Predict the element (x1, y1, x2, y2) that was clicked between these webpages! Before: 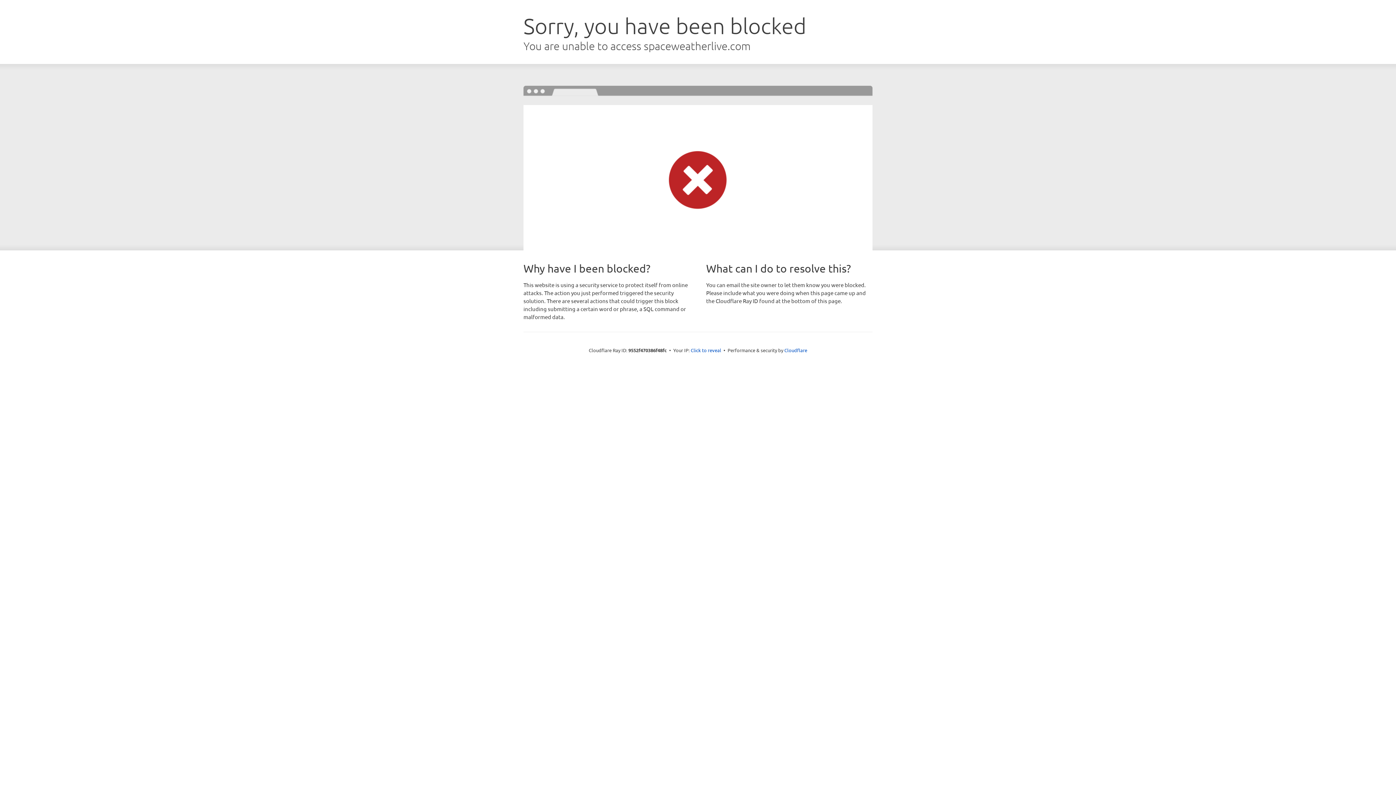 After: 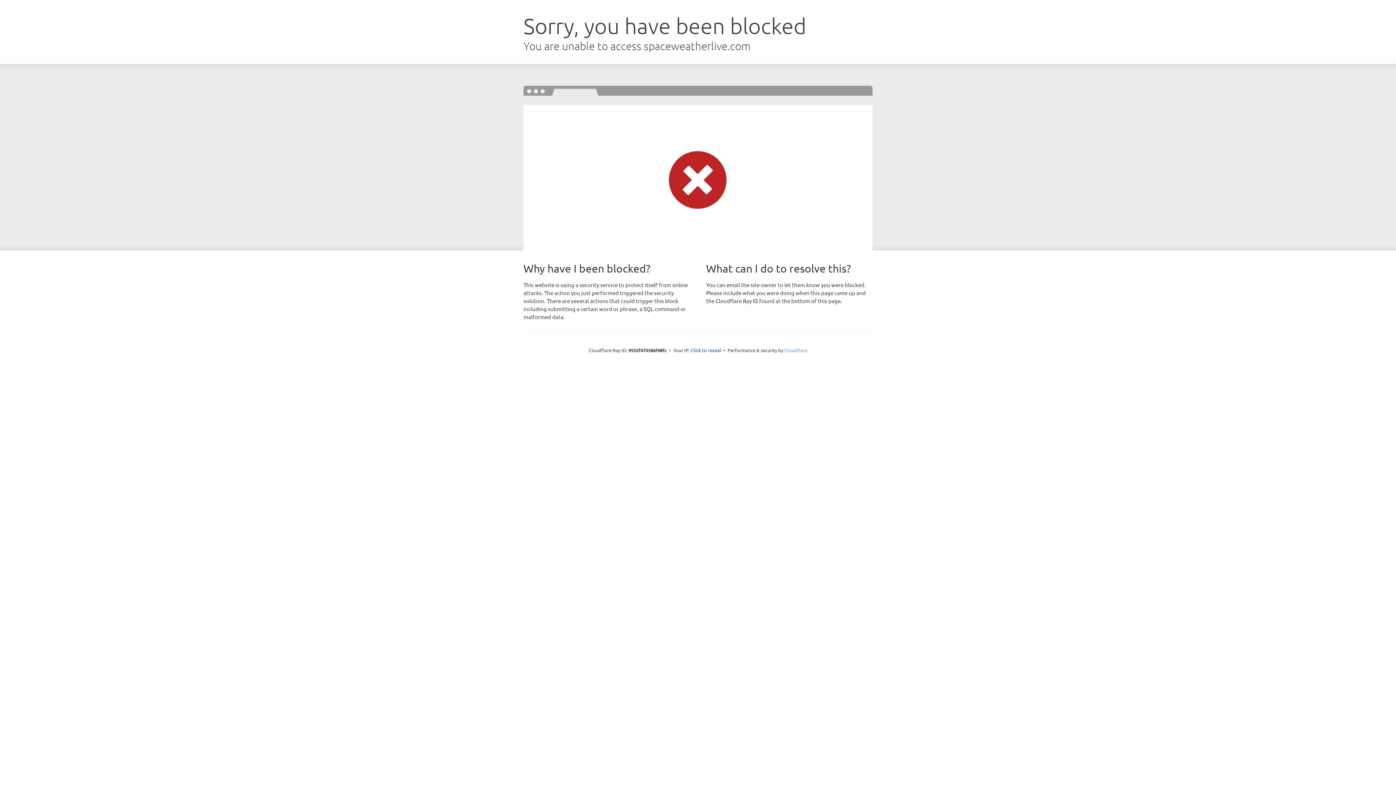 Action: label: Cloudflare bbox: (784, 347, 807, 353)